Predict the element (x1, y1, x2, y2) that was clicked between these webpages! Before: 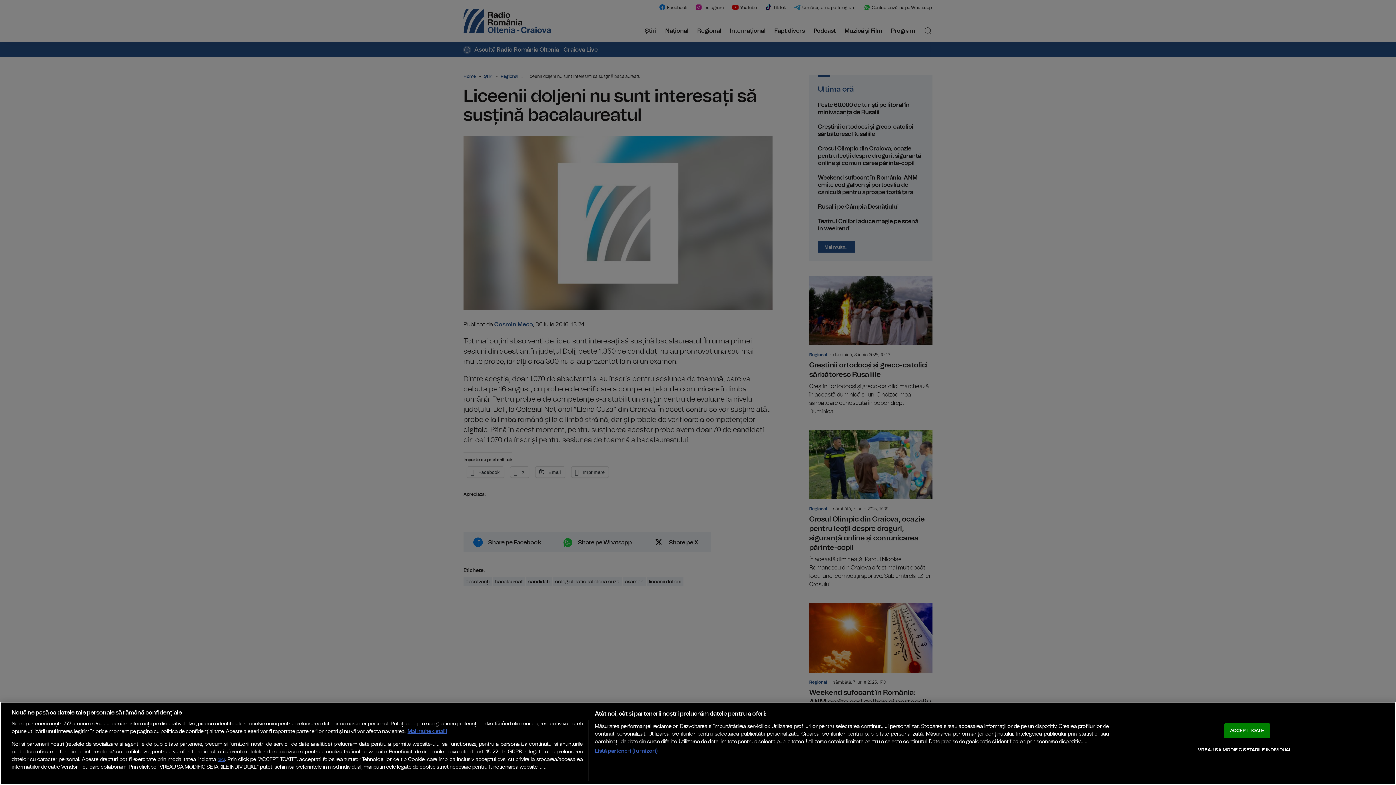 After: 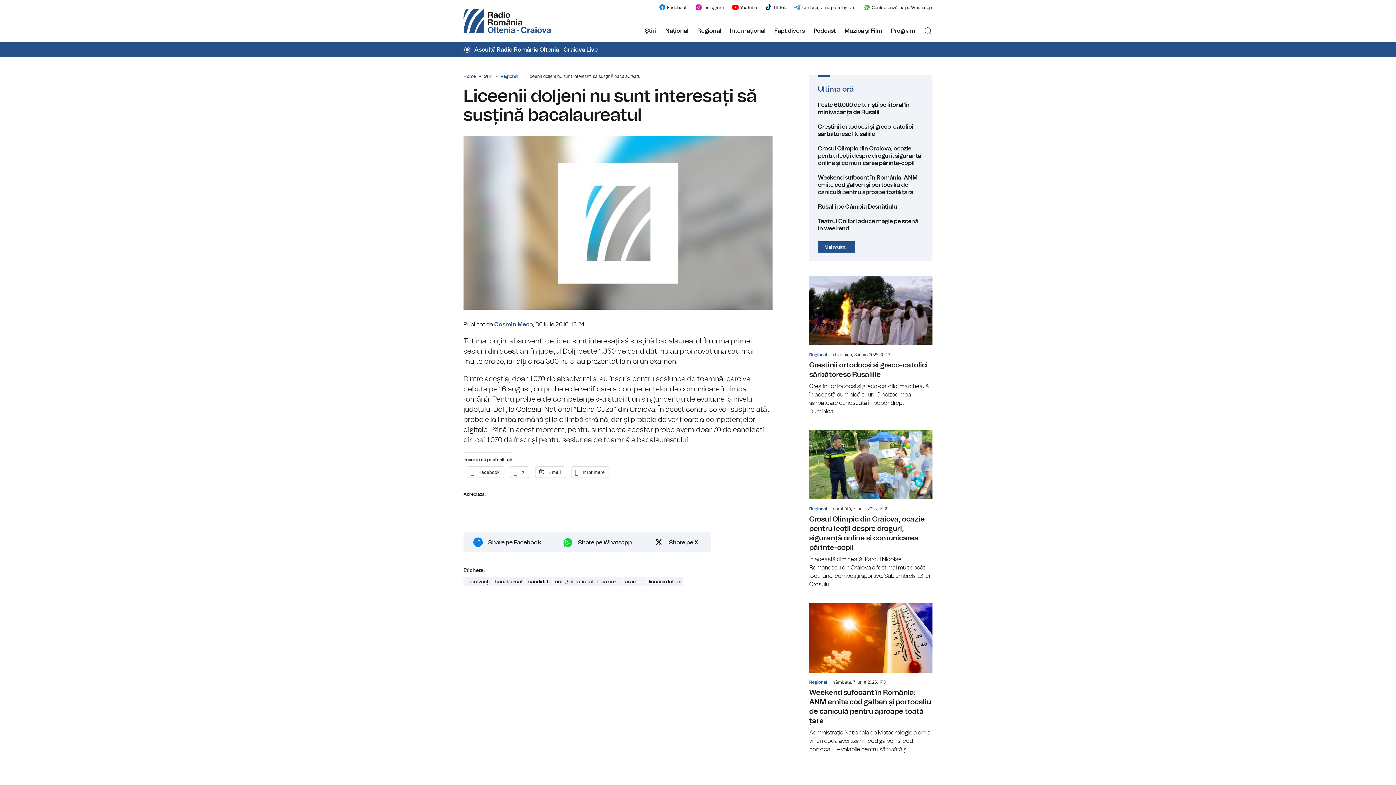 Action: bbox: (1224, 723, 1270, 738) label: ACCEPT TOATE